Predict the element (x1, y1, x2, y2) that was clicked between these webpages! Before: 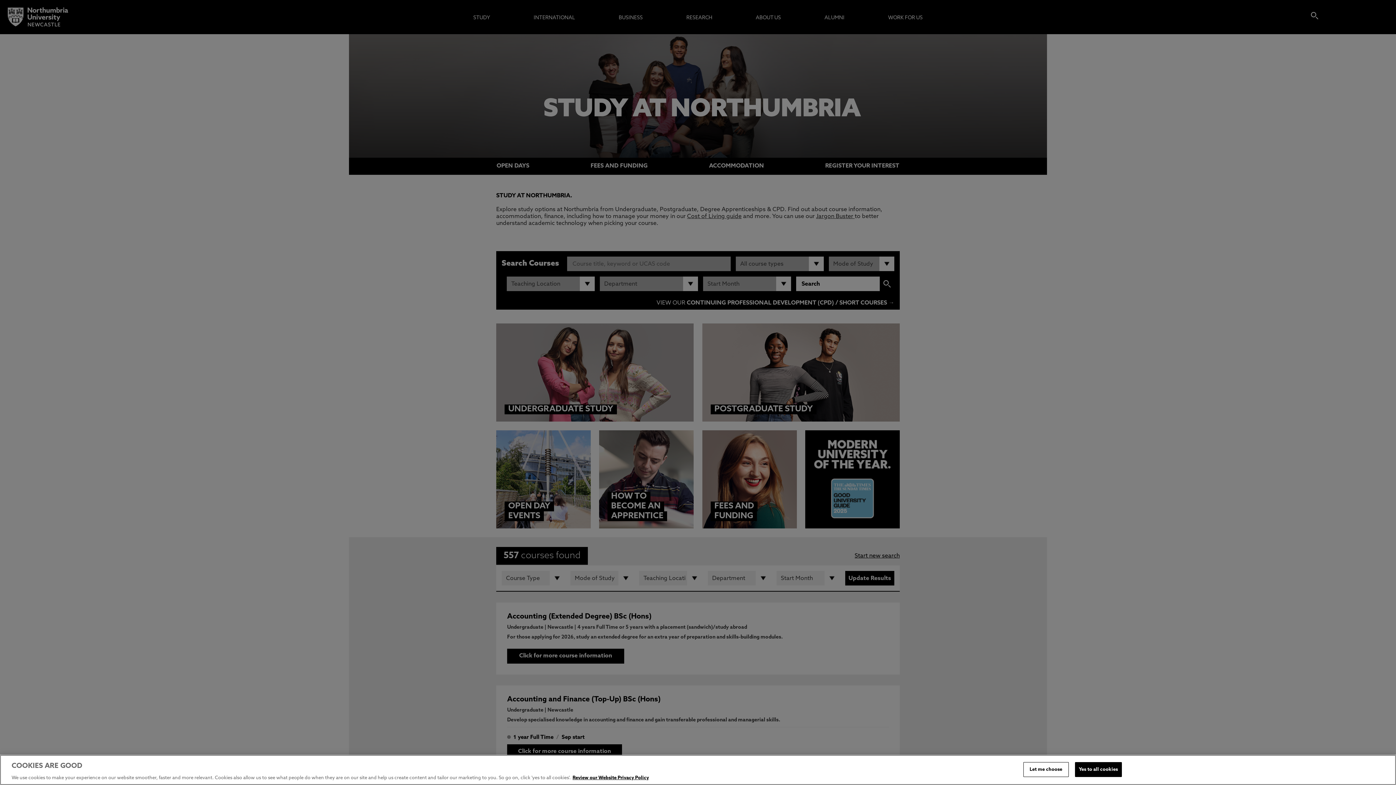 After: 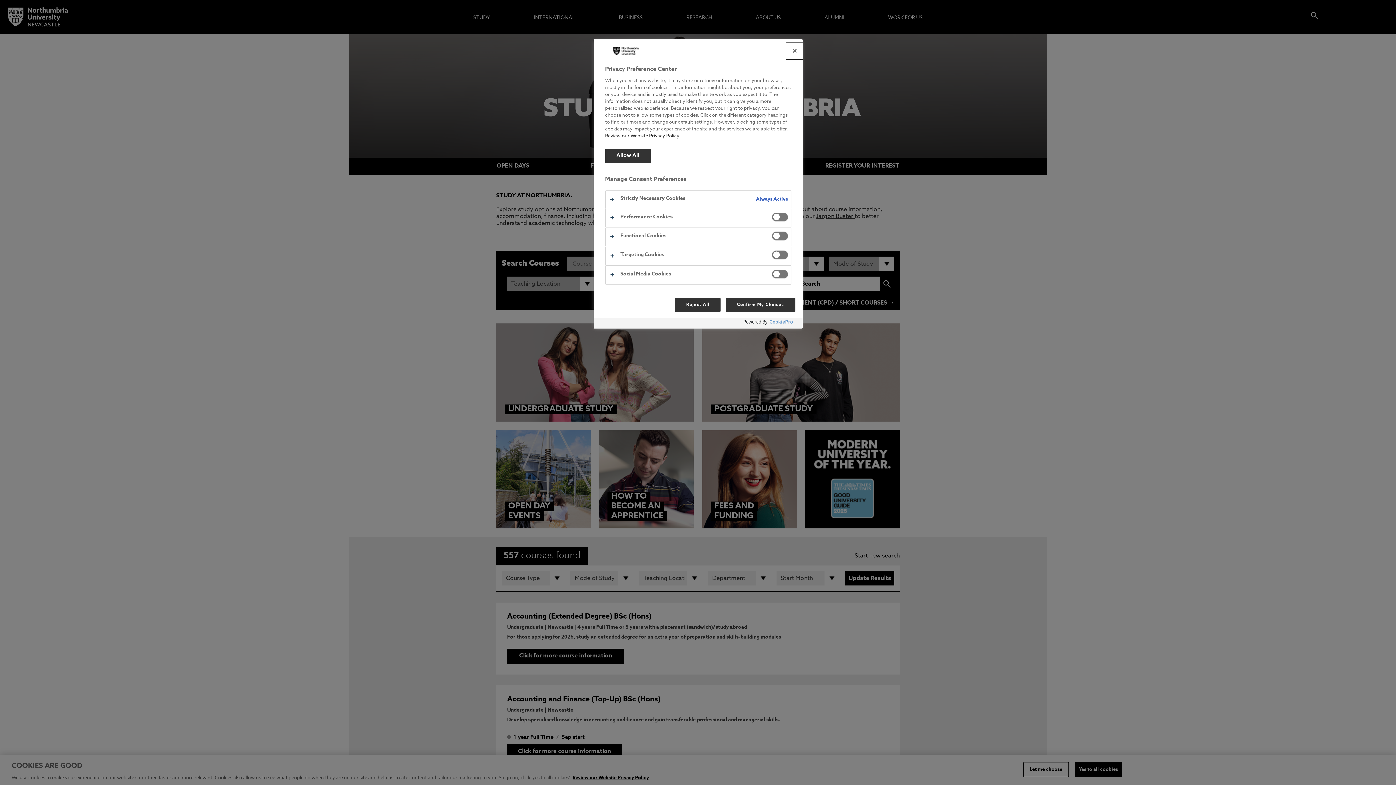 Action: label: Let me choose bbox: (1023, 762, 1068, 777)